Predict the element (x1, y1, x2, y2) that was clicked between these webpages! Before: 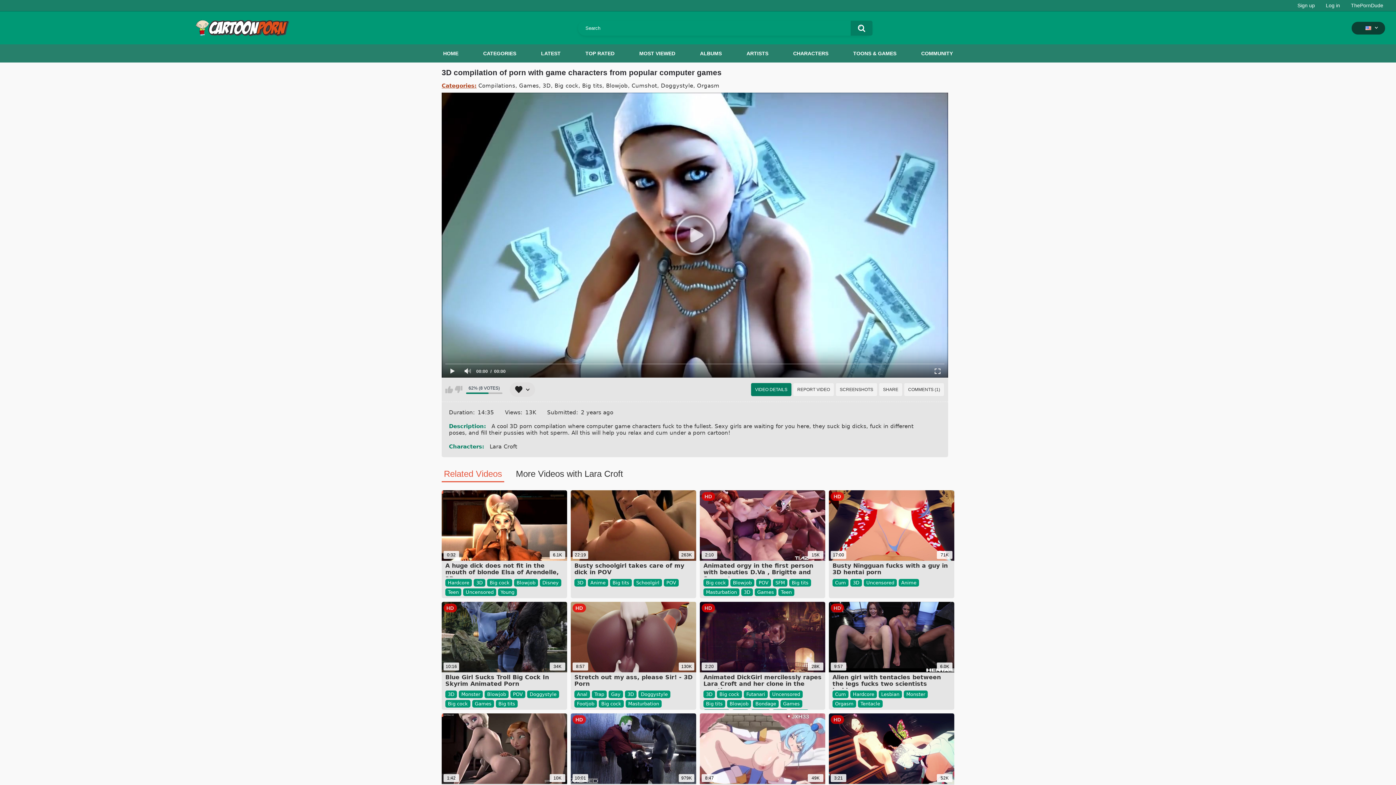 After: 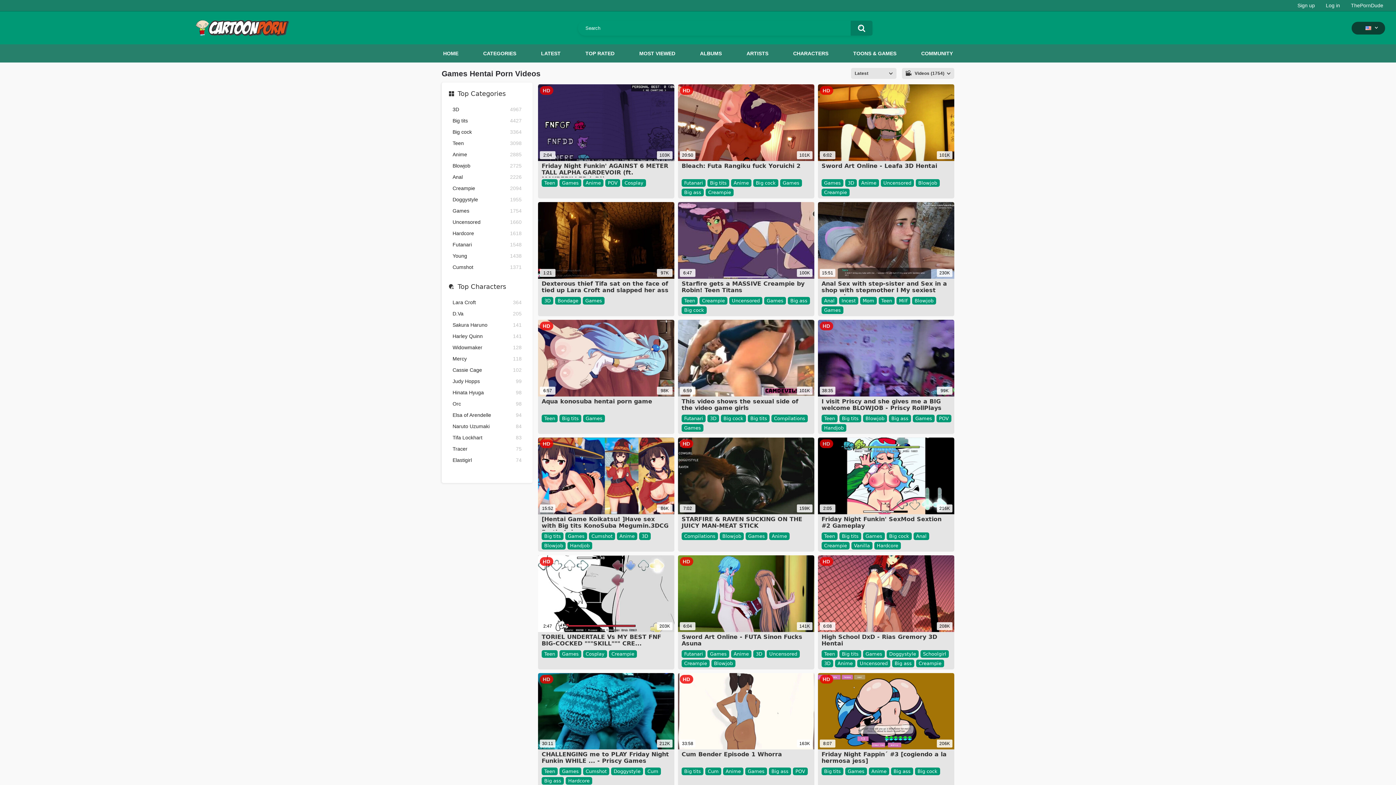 Action: label: Games bbox: (754, 588, 776, 596)